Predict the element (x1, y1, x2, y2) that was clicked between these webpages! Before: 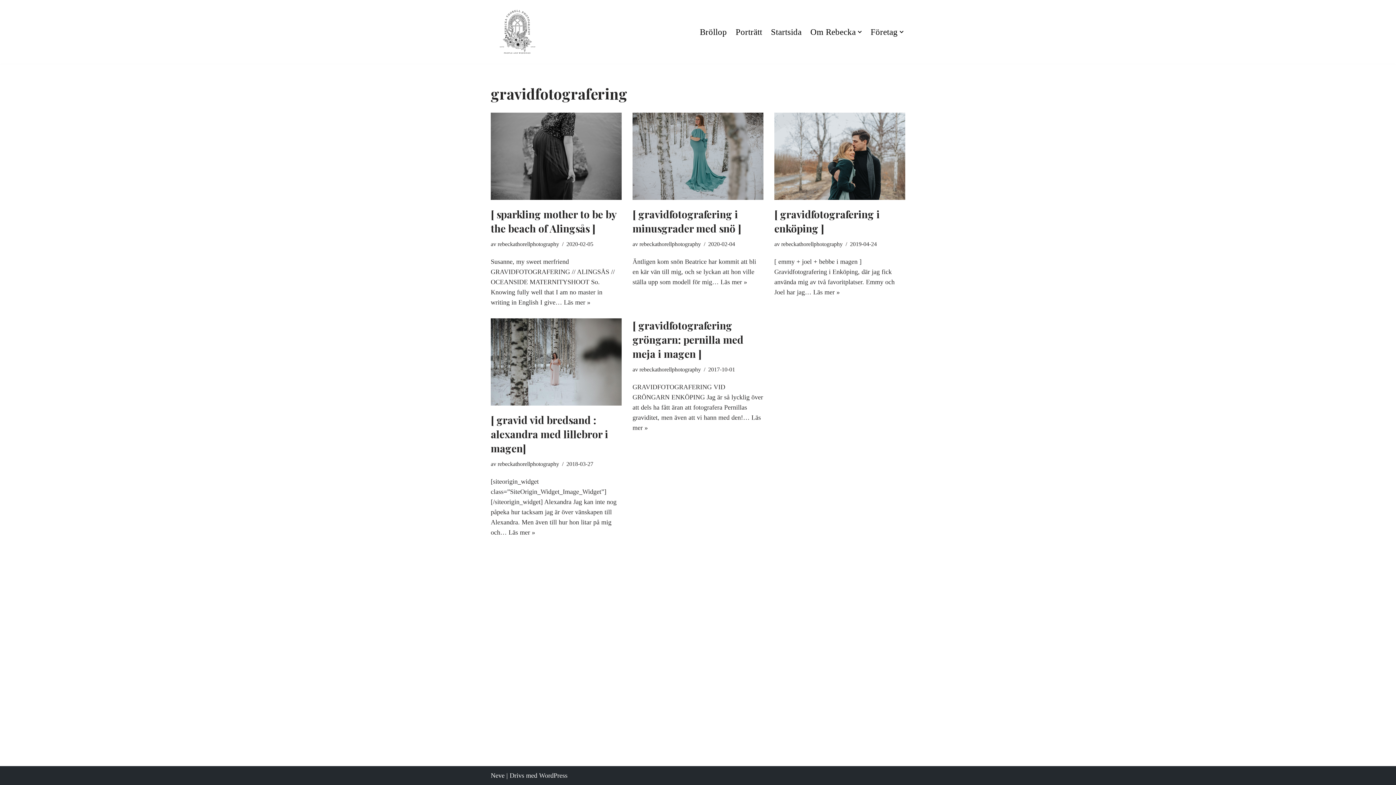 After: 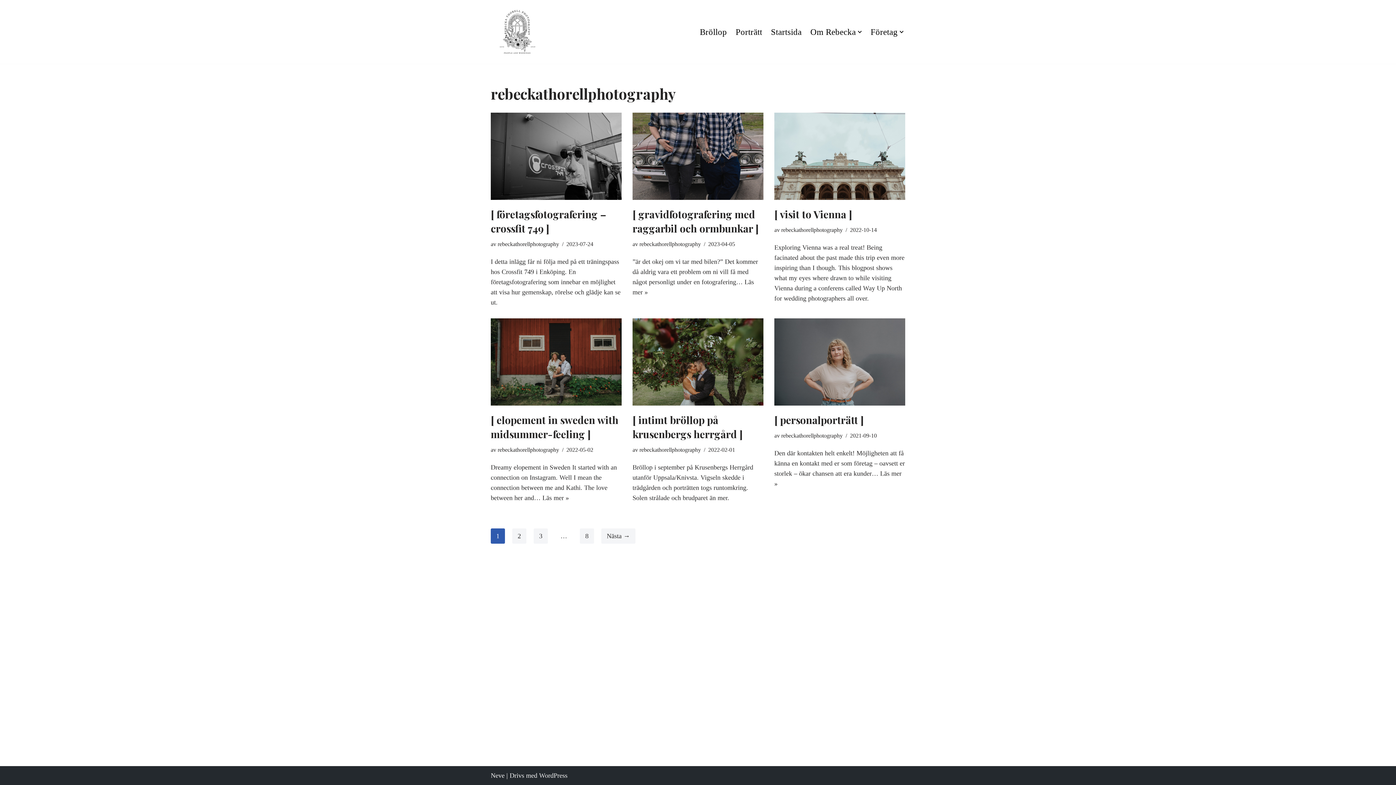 Action: label: rebeckathorellphotography bbox: (639, 241, 701, 247)